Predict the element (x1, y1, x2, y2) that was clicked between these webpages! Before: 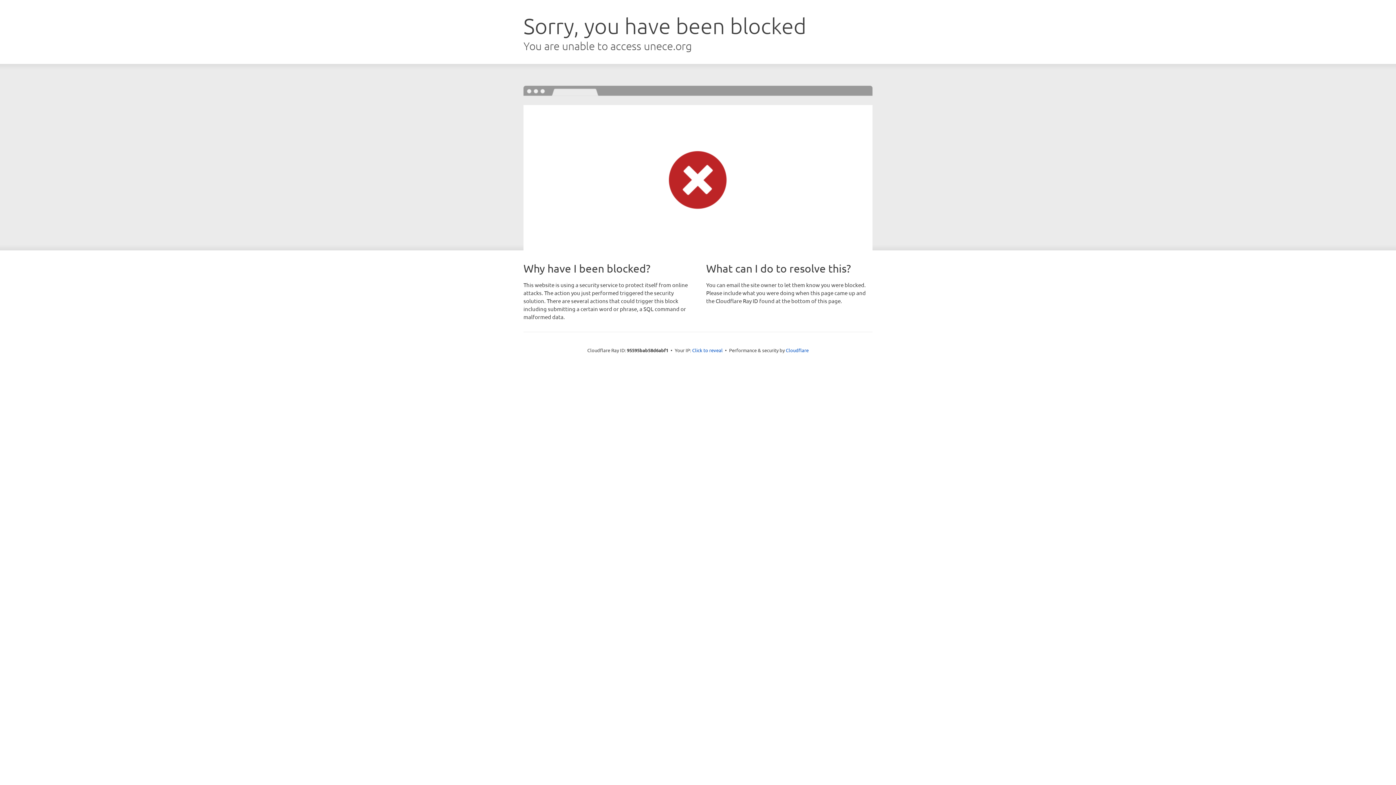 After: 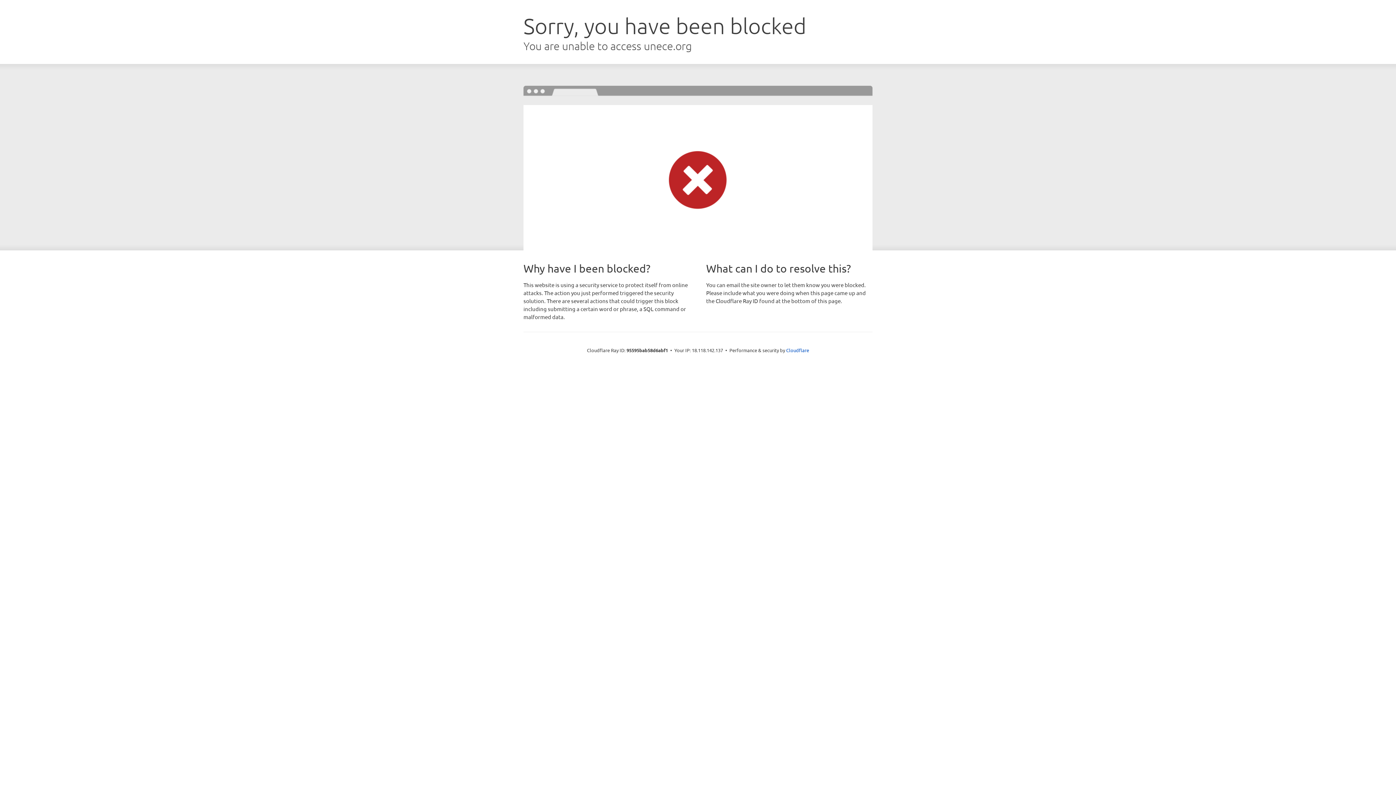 Action: label: Click to reveal bbox: (692, 346, 722, 353)